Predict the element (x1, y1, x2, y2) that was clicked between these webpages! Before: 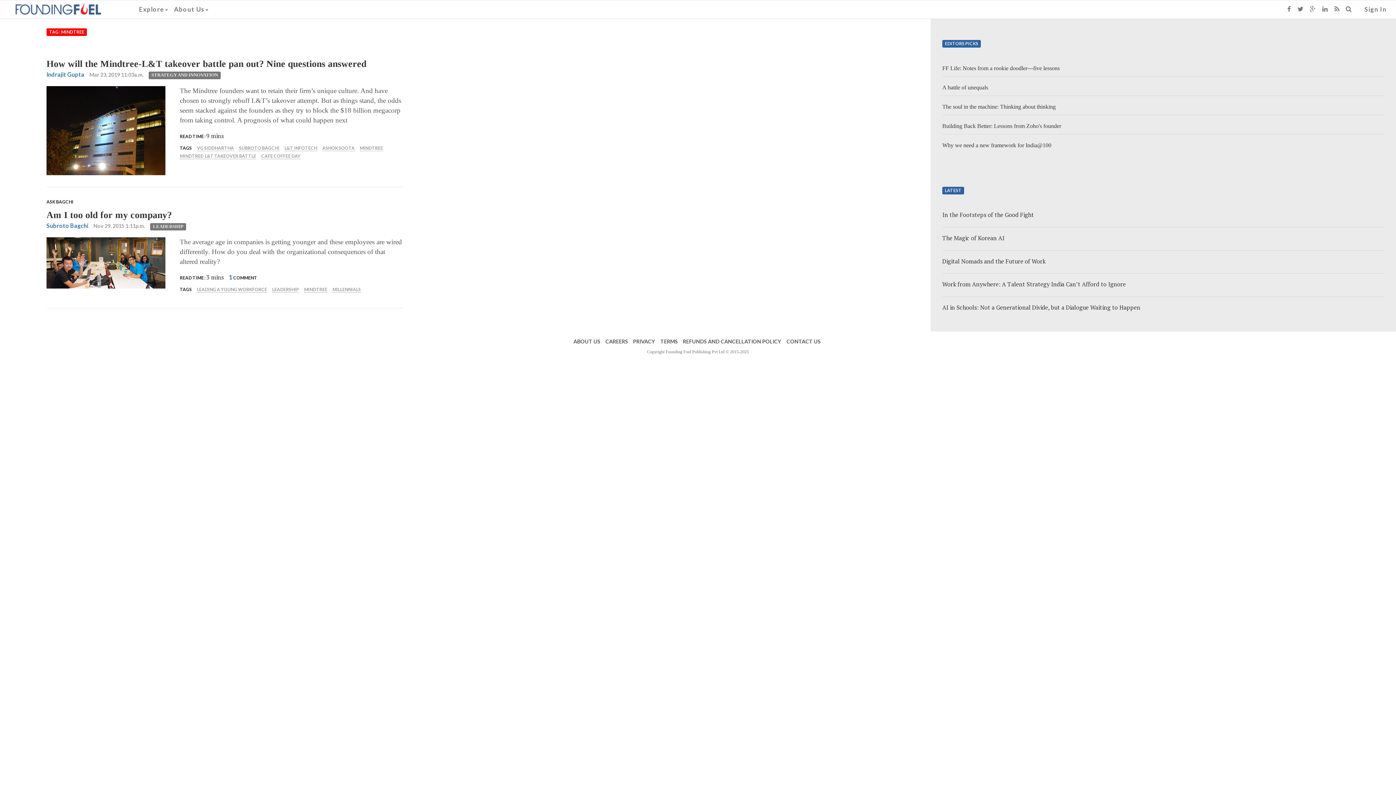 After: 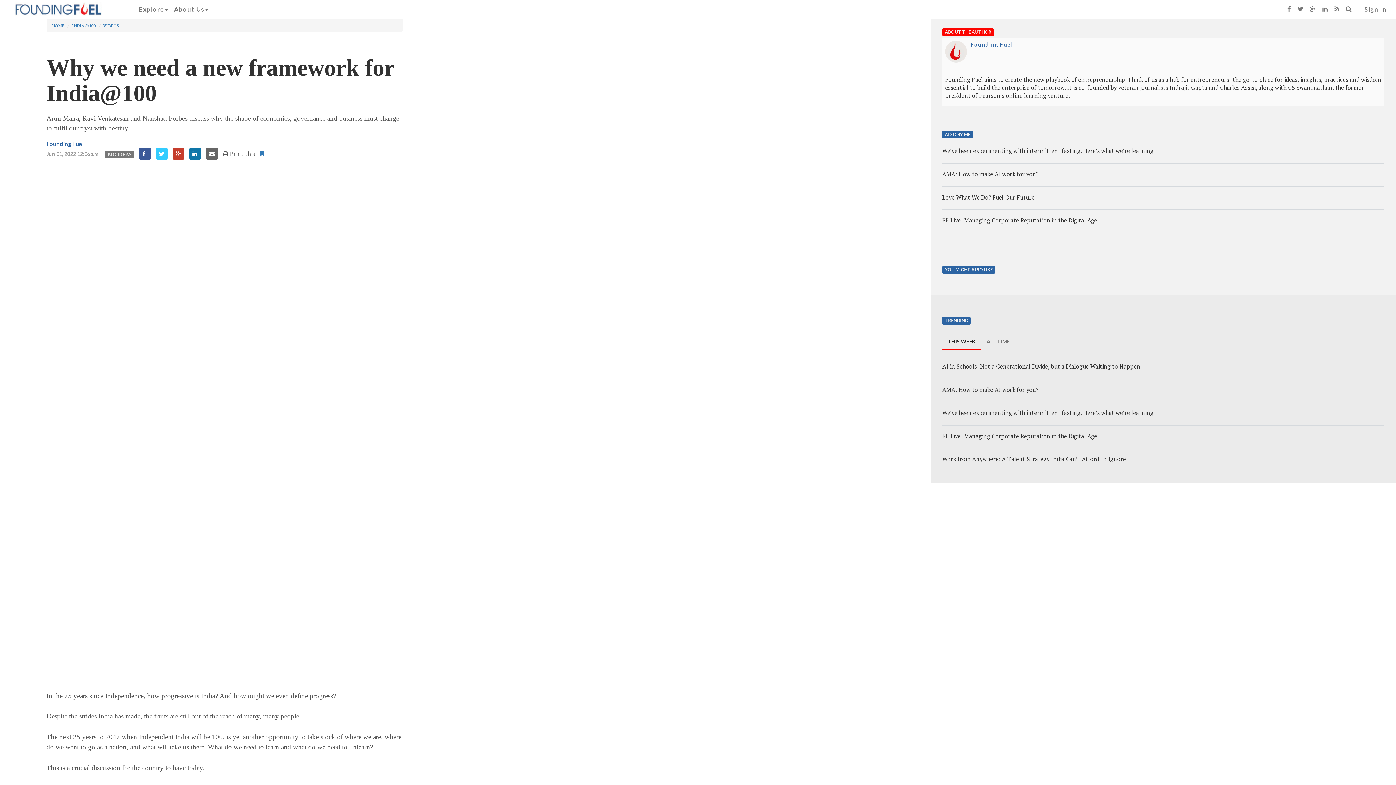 Action: label: Why we need a new framework for India@100 bbox: (942, 141, 1051, 149)